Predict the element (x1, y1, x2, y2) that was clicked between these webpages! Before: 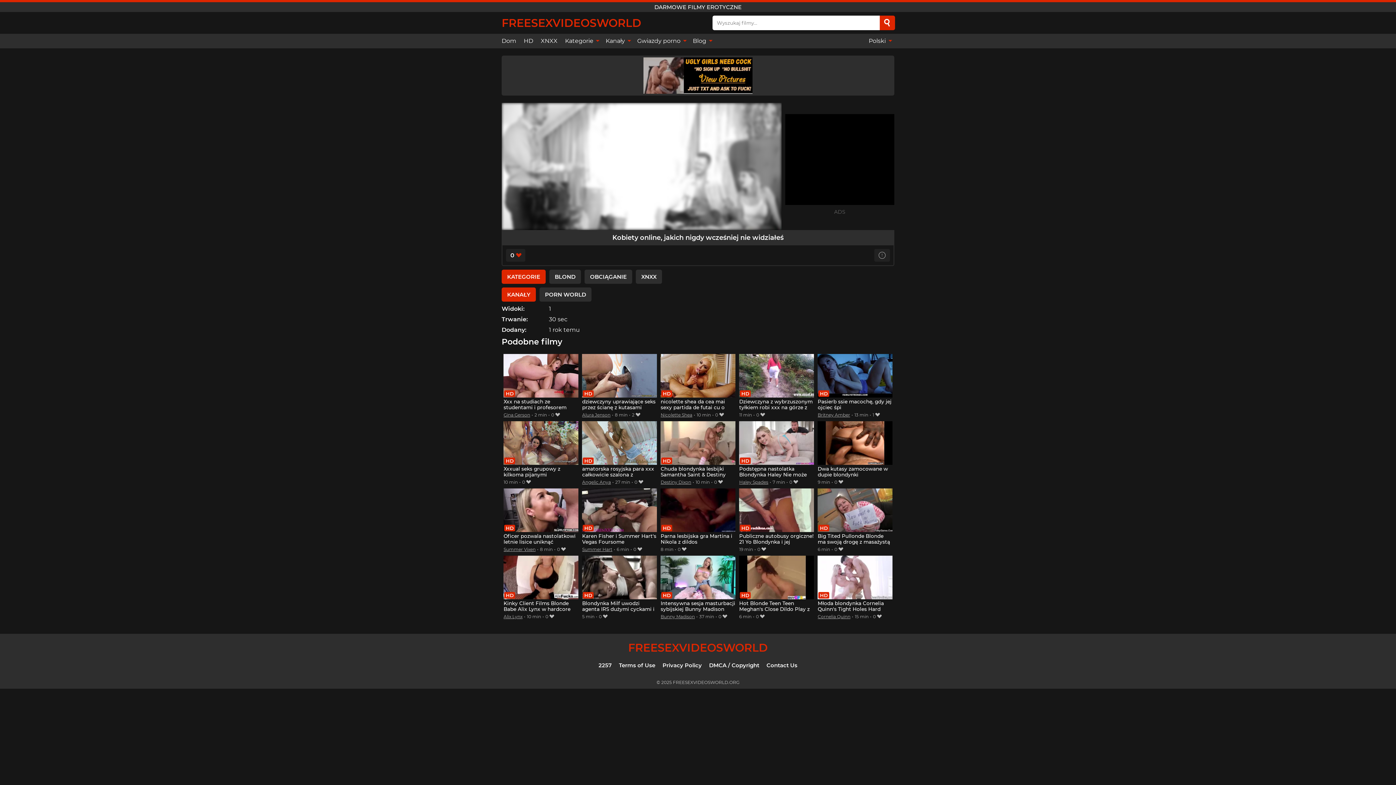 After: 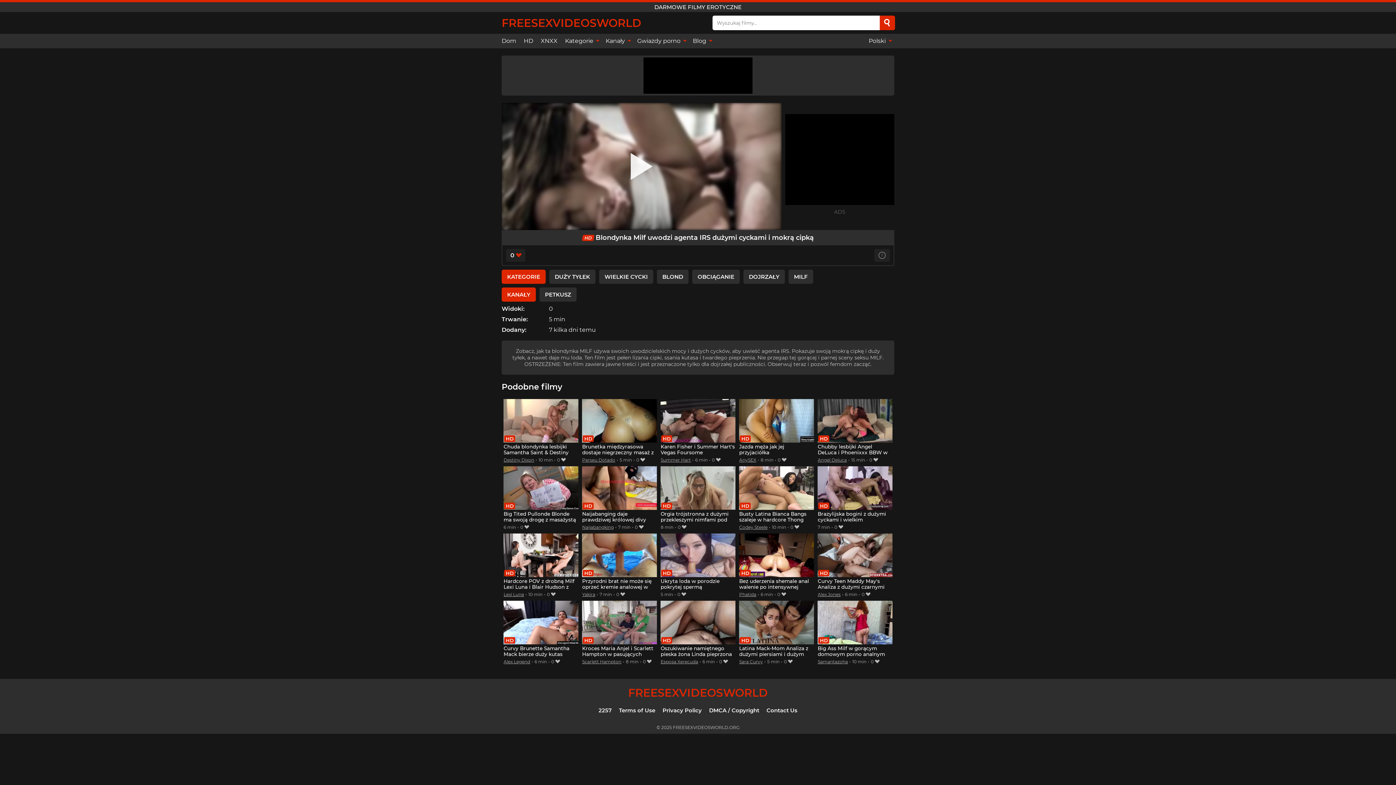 Action: bbox: (582, 555, 656, 613) label: Blondynka Milf uwodzi agenta IRS dużymi cyckami i mokrą cipką